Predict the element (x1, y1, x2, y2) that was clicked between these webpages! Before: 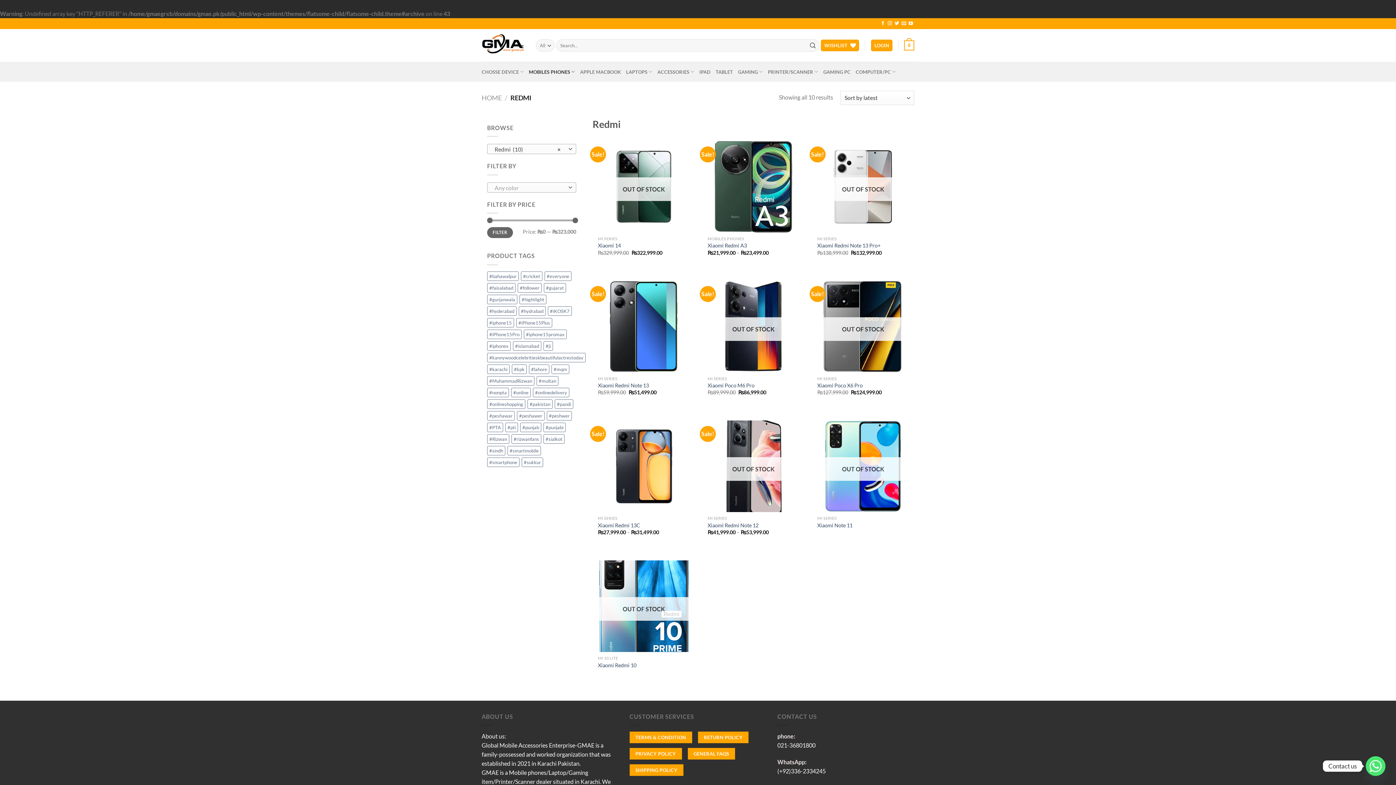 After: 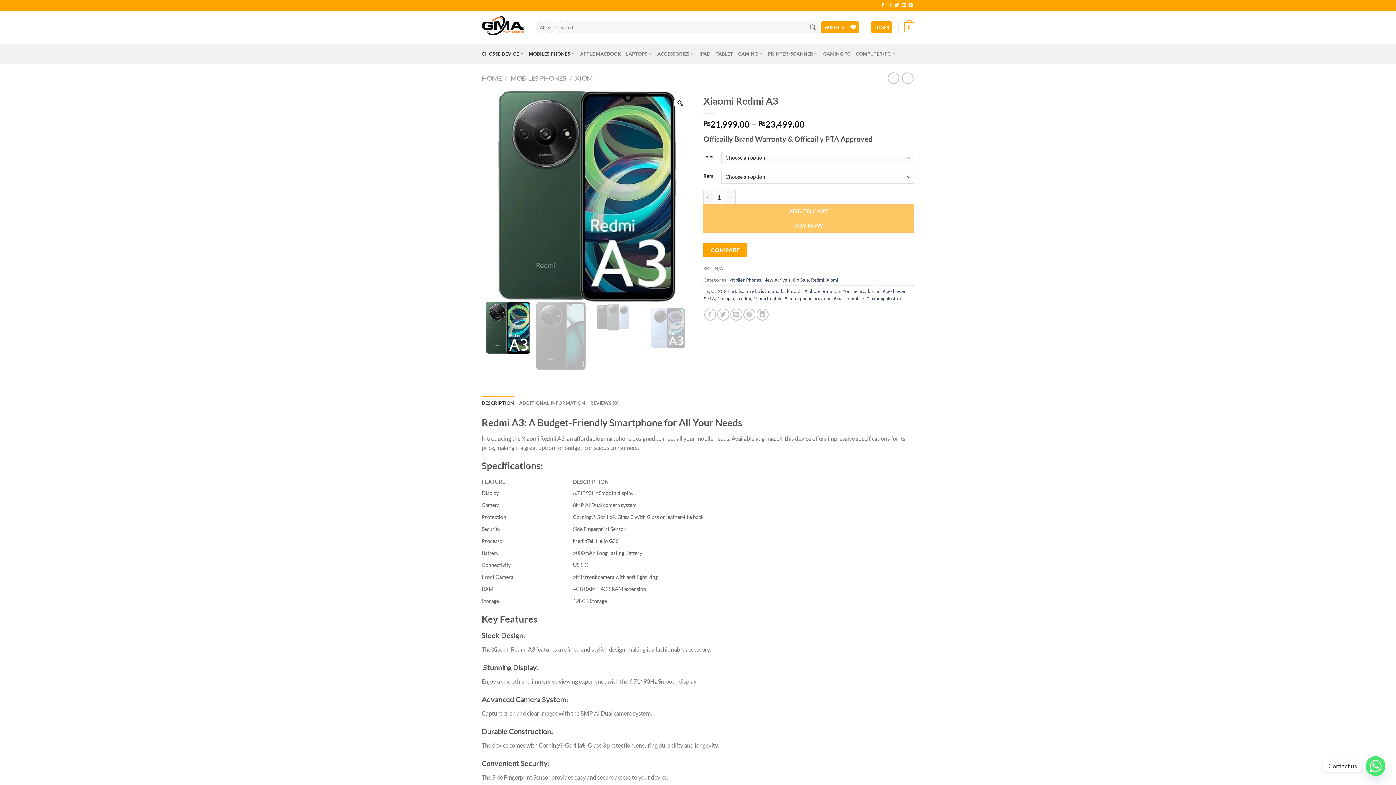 Action: label: Xiaomi Redmi A3 bbox: (707, 242, 747, 249)